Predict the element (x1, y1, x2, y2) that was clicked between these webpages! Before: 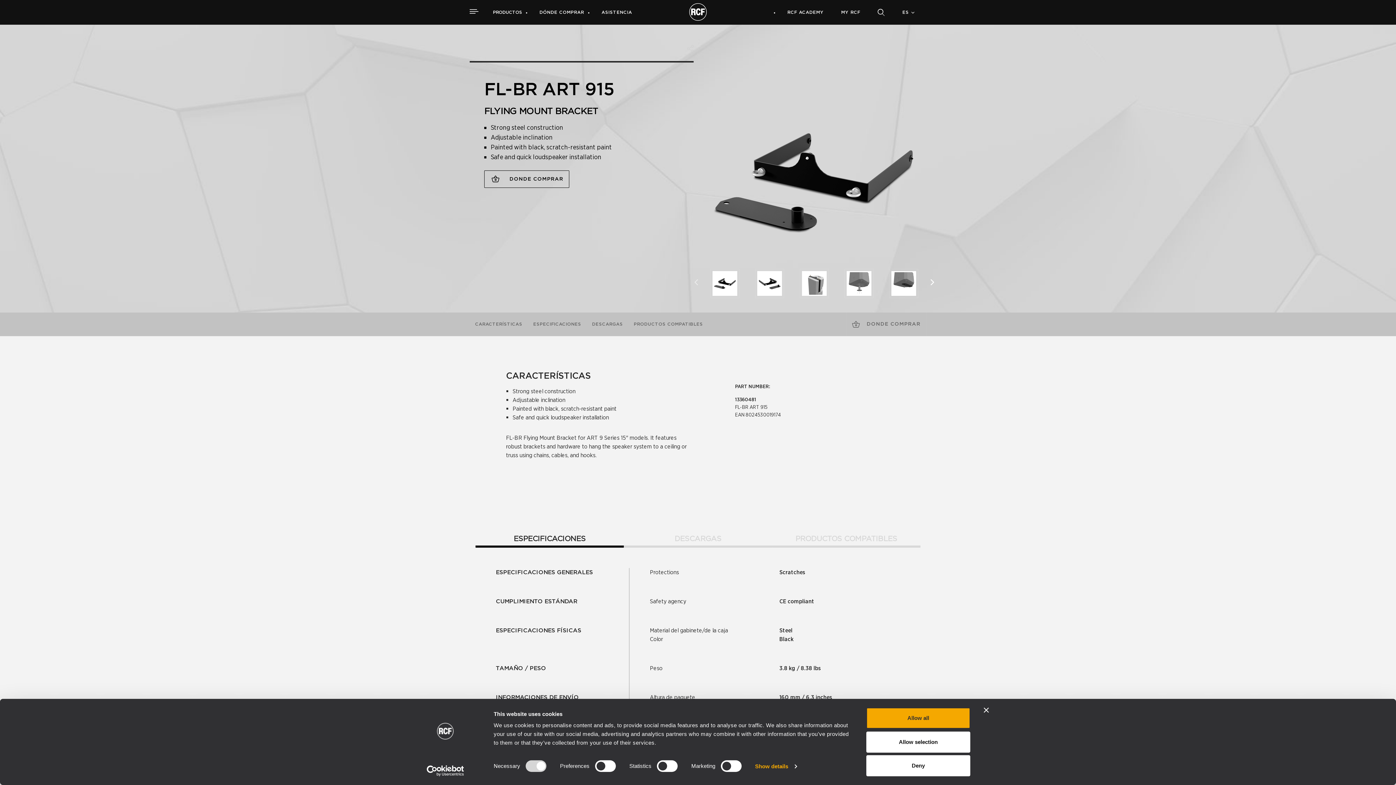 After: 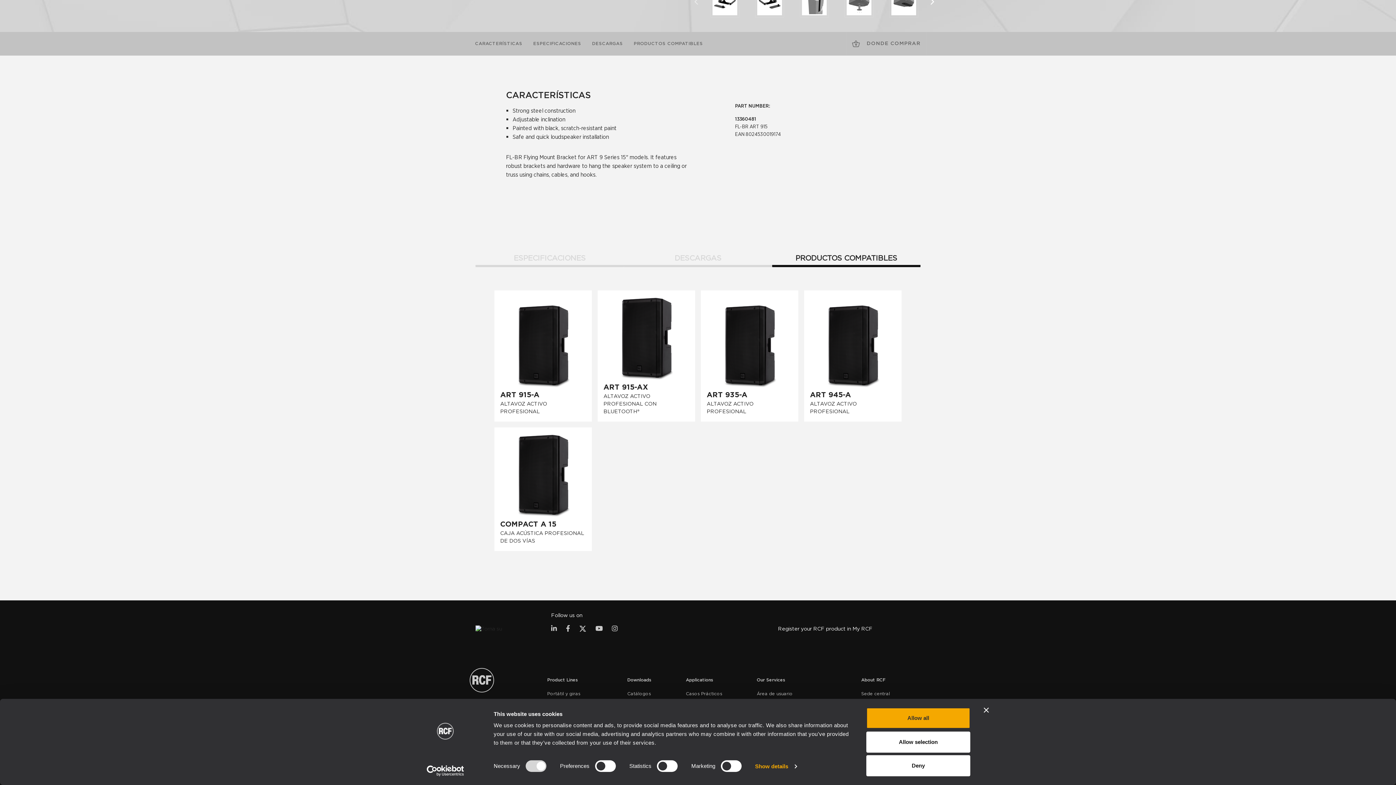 Action: label: PRODUCTOS COMPATIBLES bbox: (628, 312, 708, 336)